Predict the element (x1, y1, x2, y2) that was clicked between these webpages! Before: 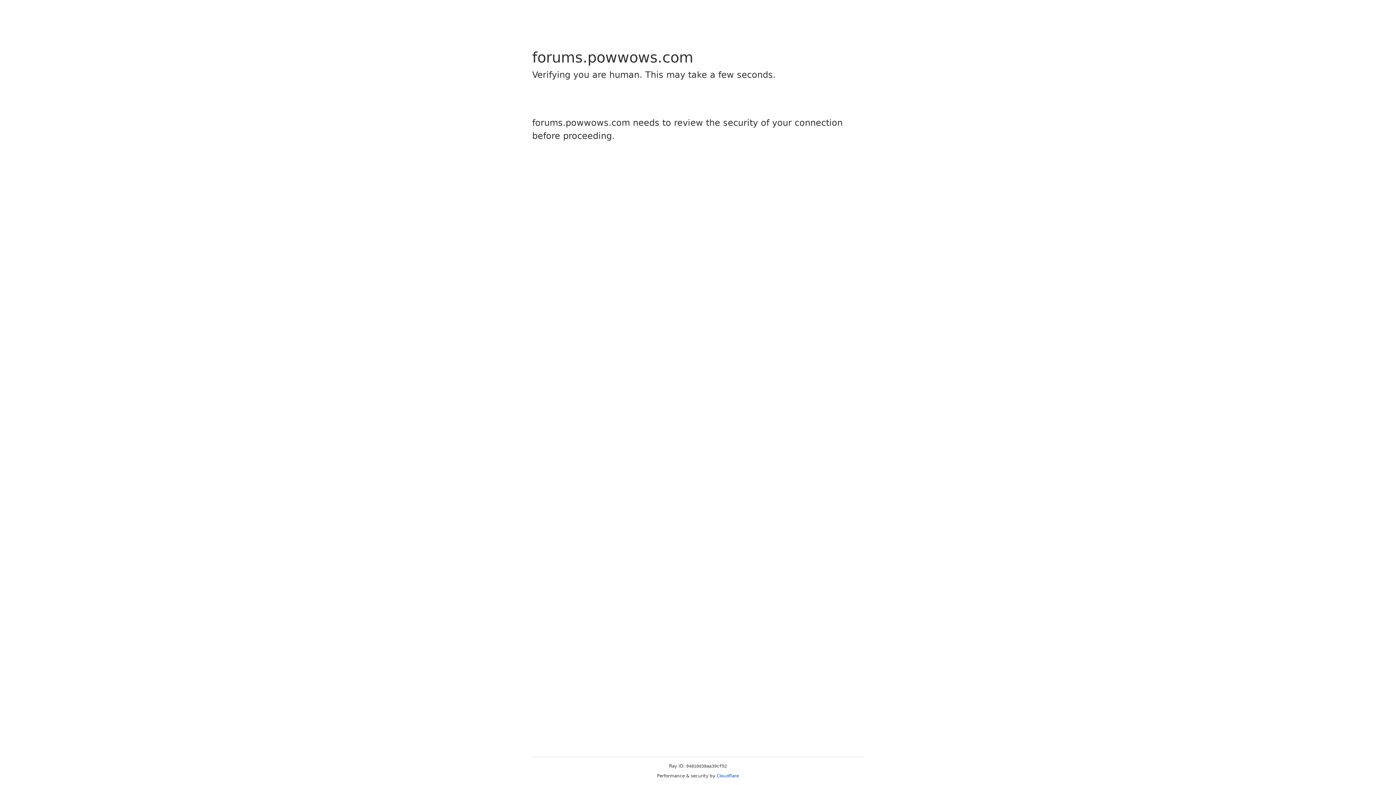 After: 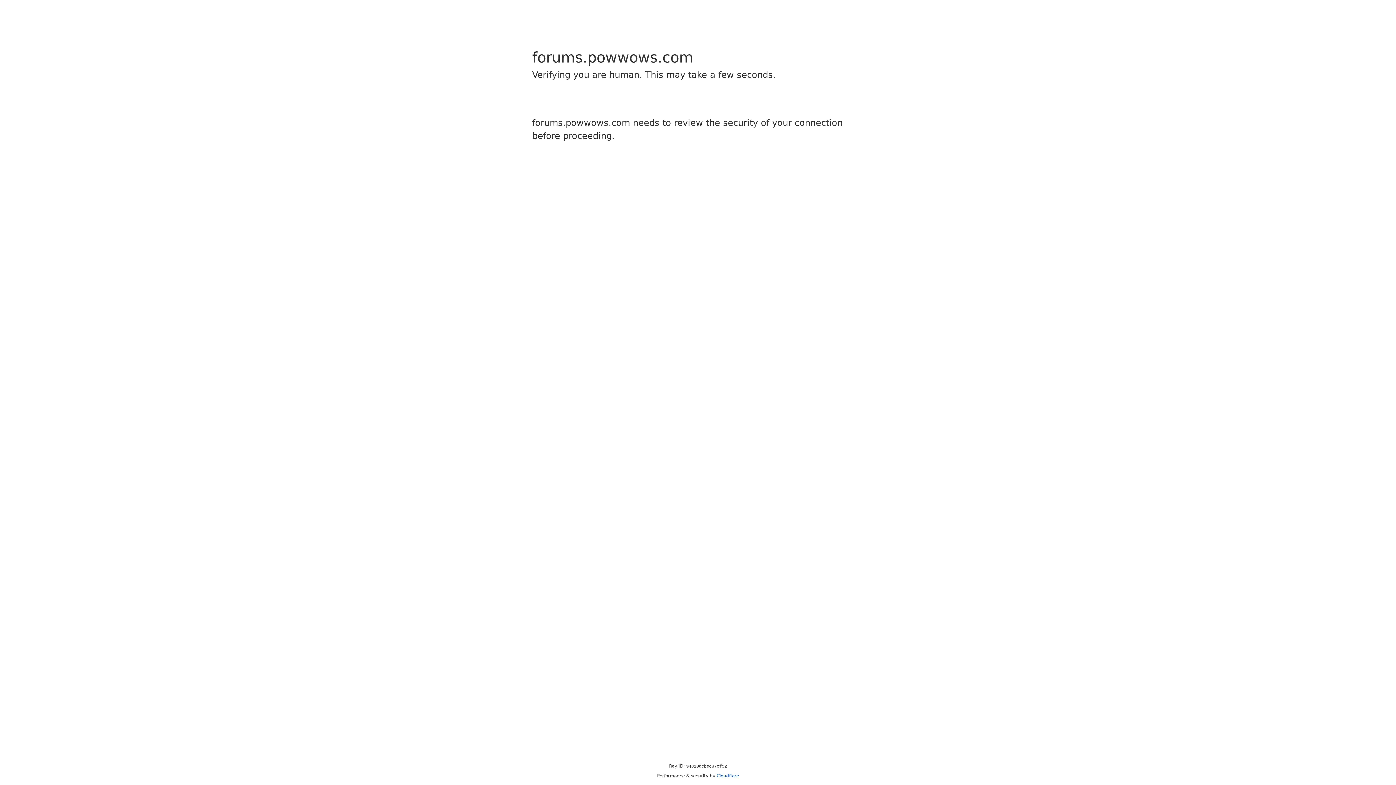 Action: label: Cloudflare bbox: (716, 773, 739, 778)